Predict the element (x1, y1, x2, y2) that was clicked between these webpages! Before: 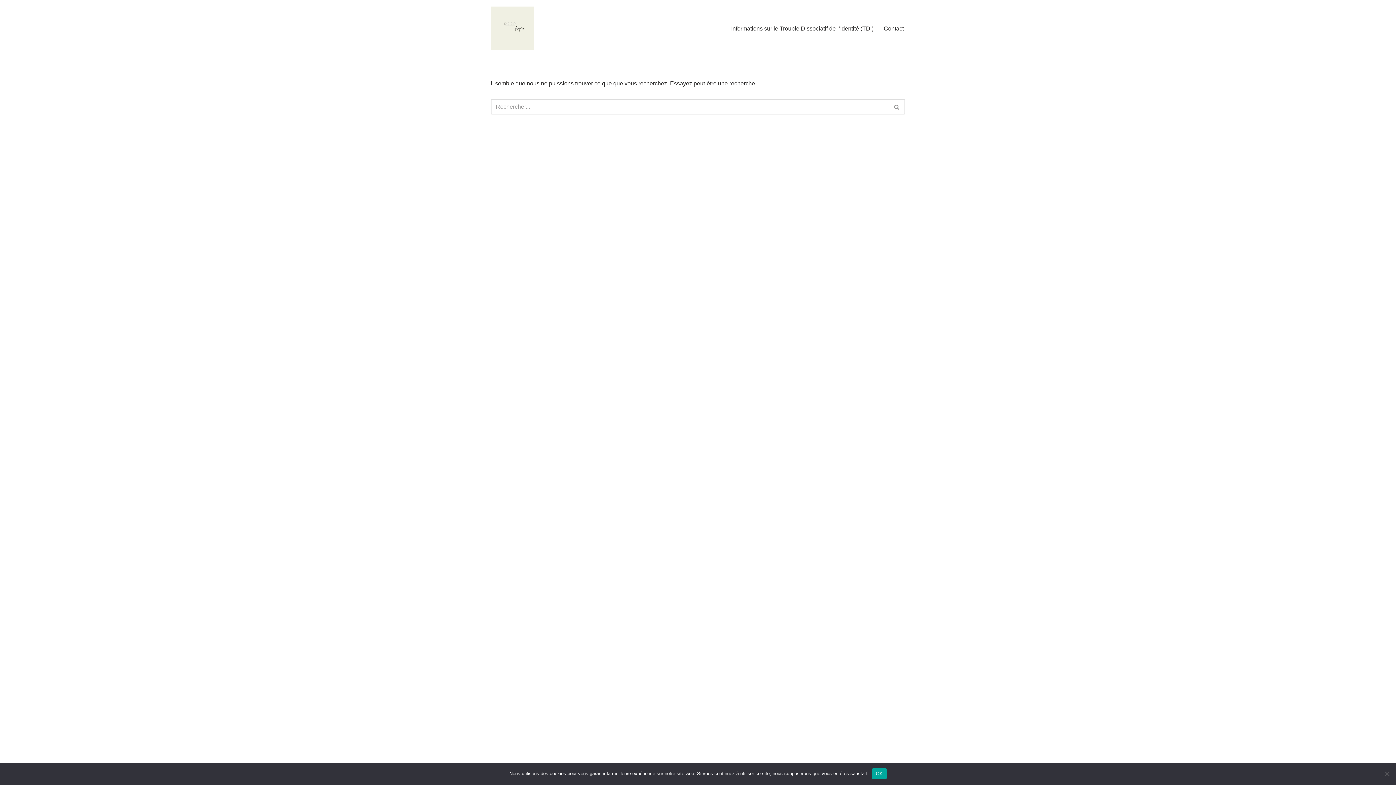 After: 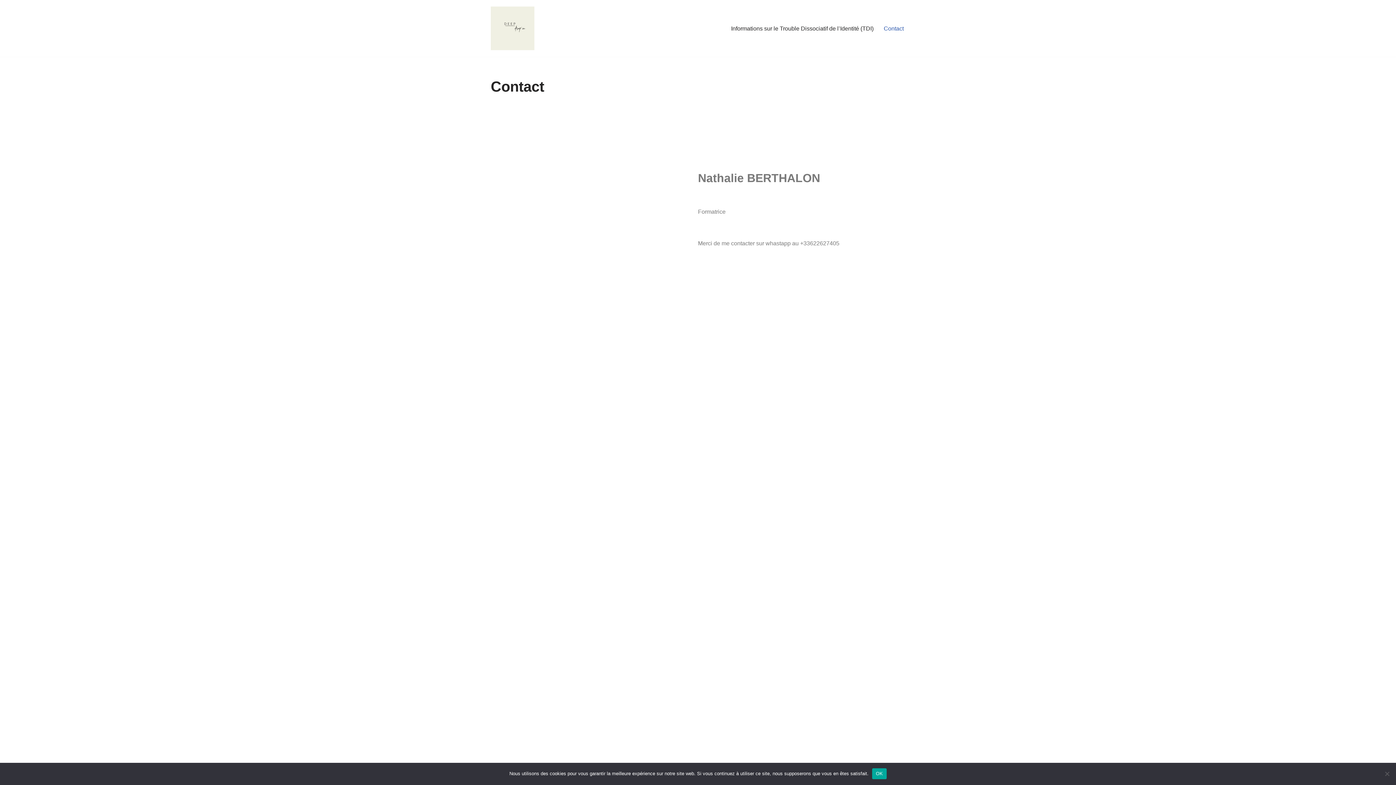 Action: label: Contact bbox: (884, 23, 904, 33)